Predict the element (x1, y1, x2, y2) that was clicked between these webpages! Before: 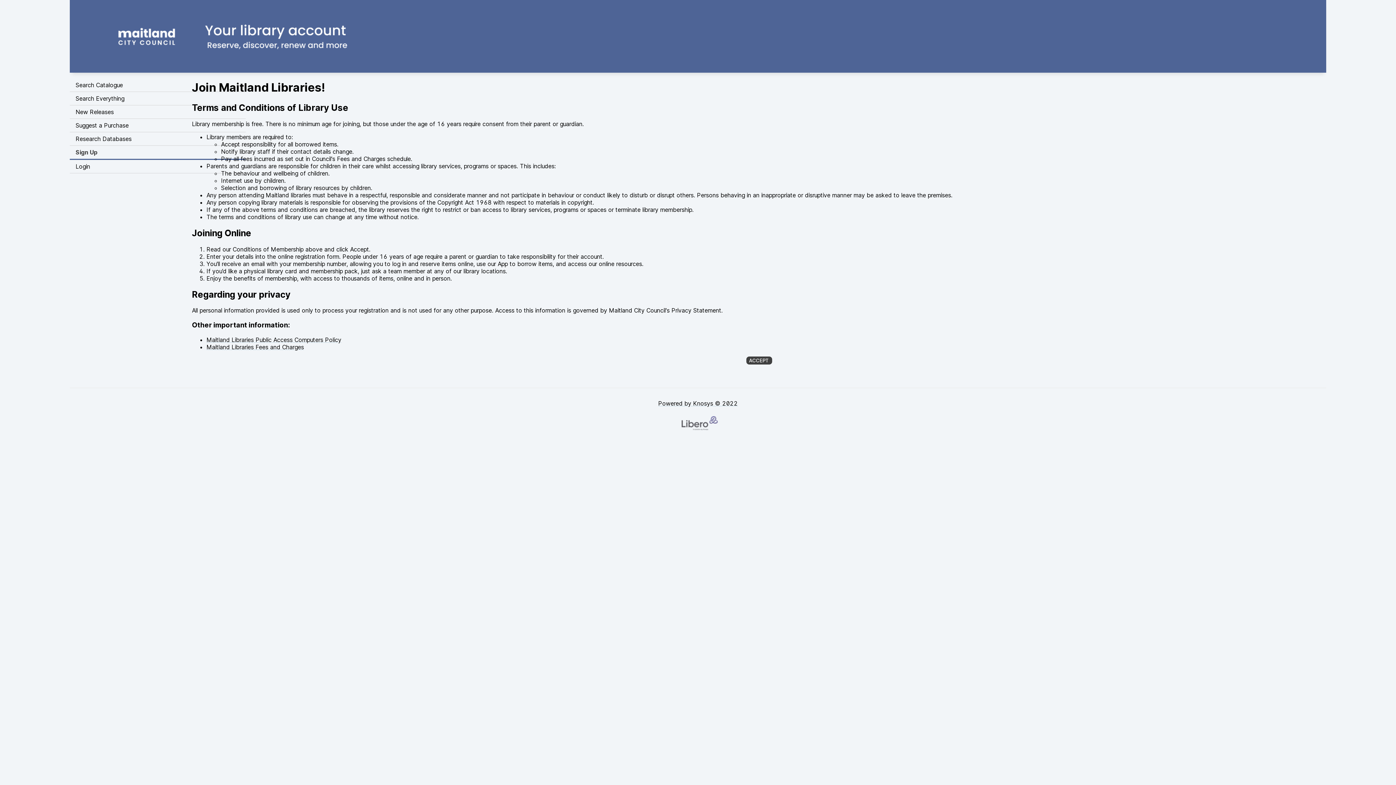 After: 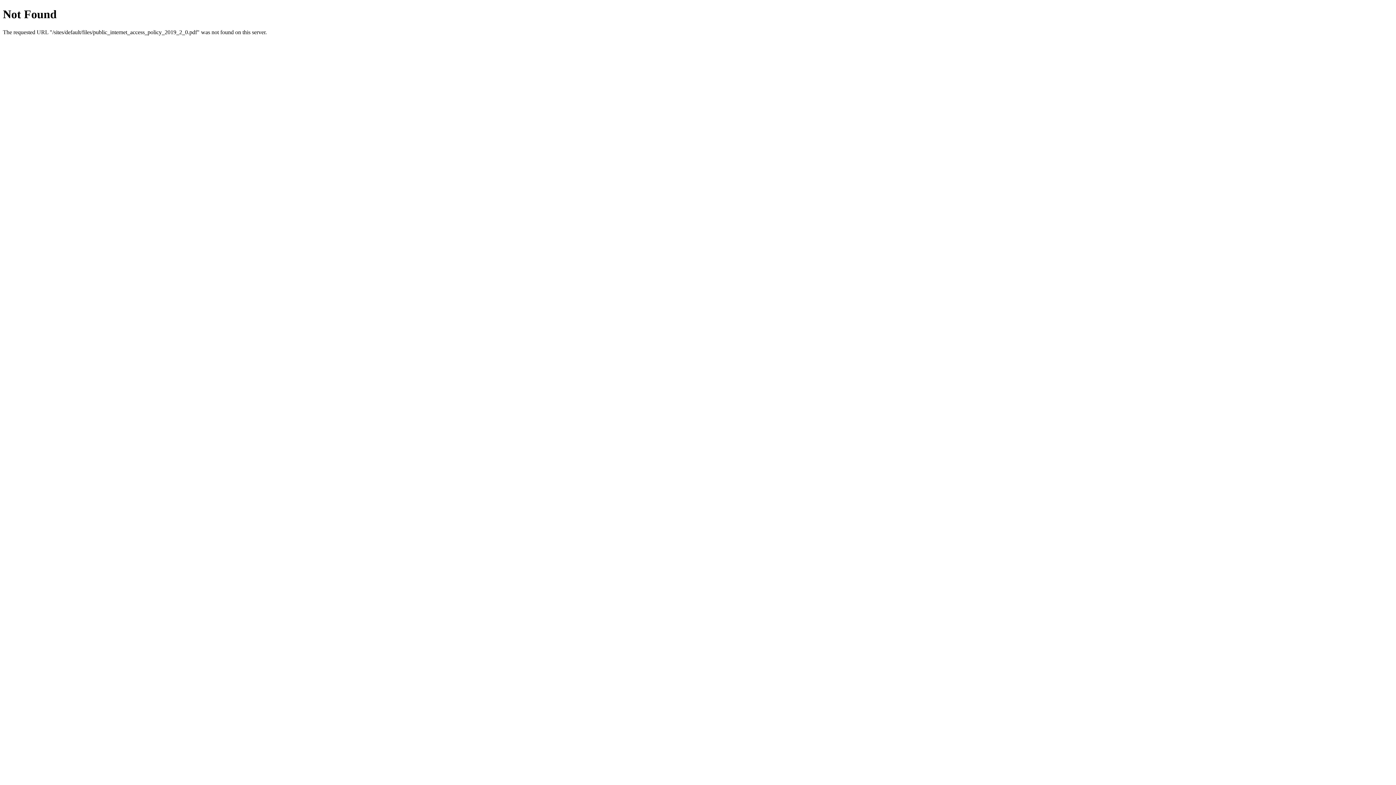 Action: label: Maitland Libraries Public Access Computers Policy bbox: (206, 336, 341, 343)